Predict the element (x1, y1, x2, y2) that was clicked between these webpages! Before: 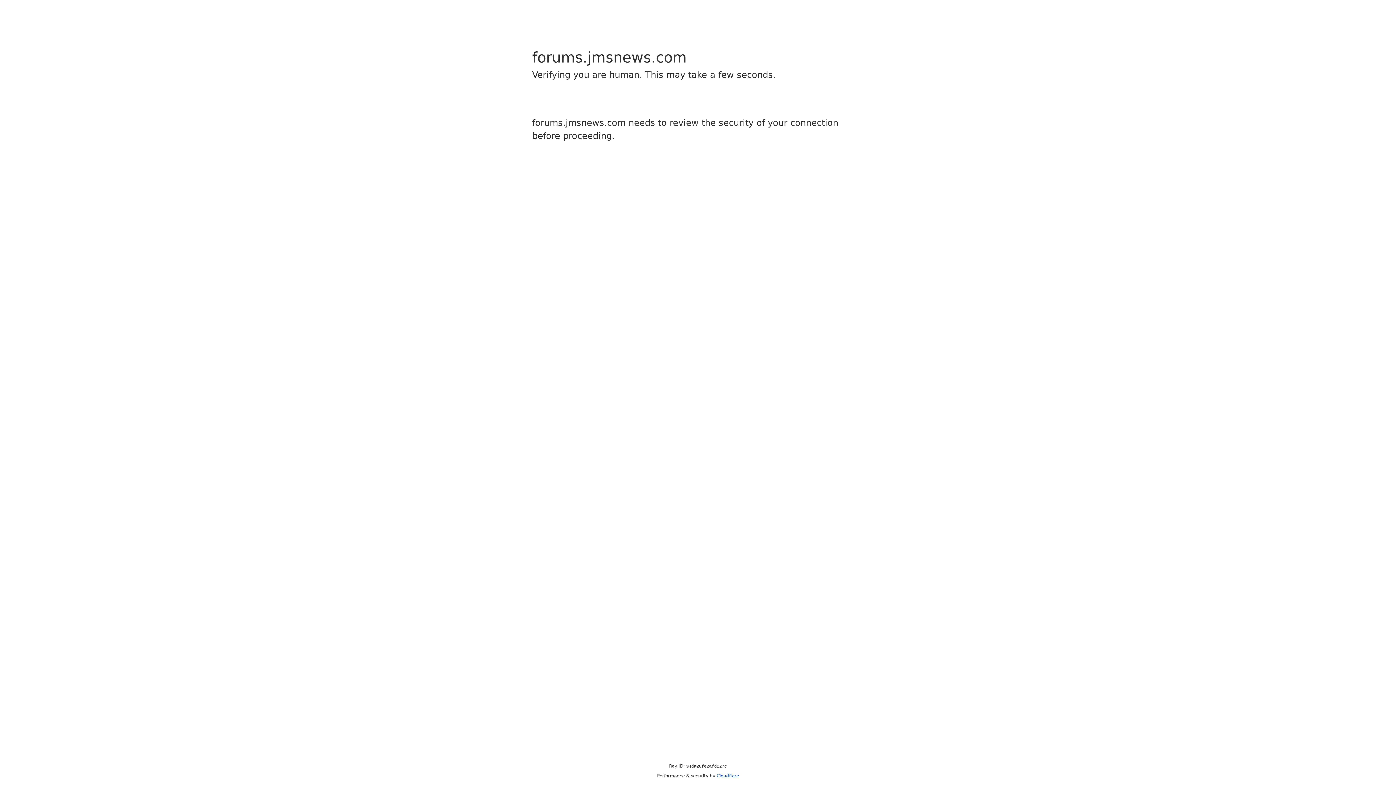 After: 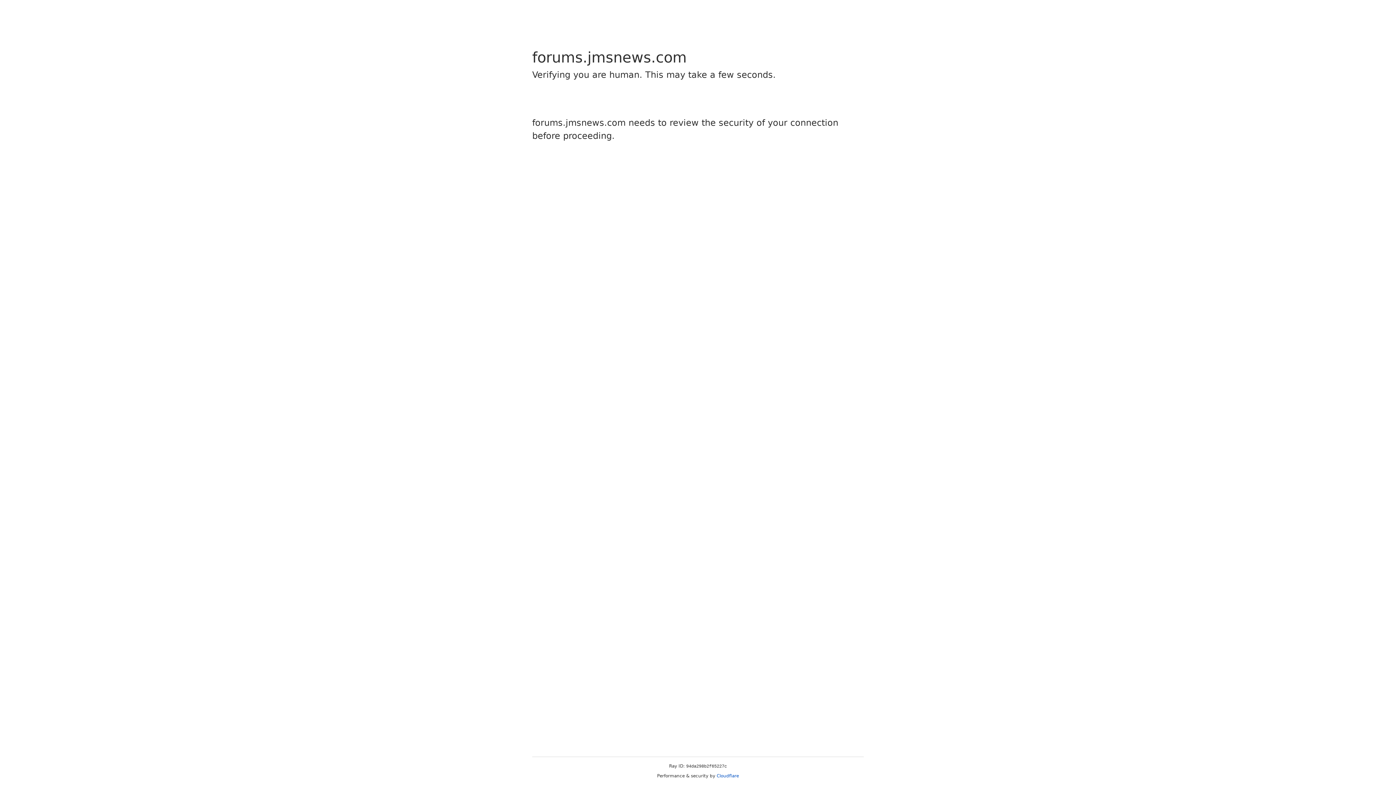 Action: label: Cloudflare bbox: (716, 773, 739, 778)